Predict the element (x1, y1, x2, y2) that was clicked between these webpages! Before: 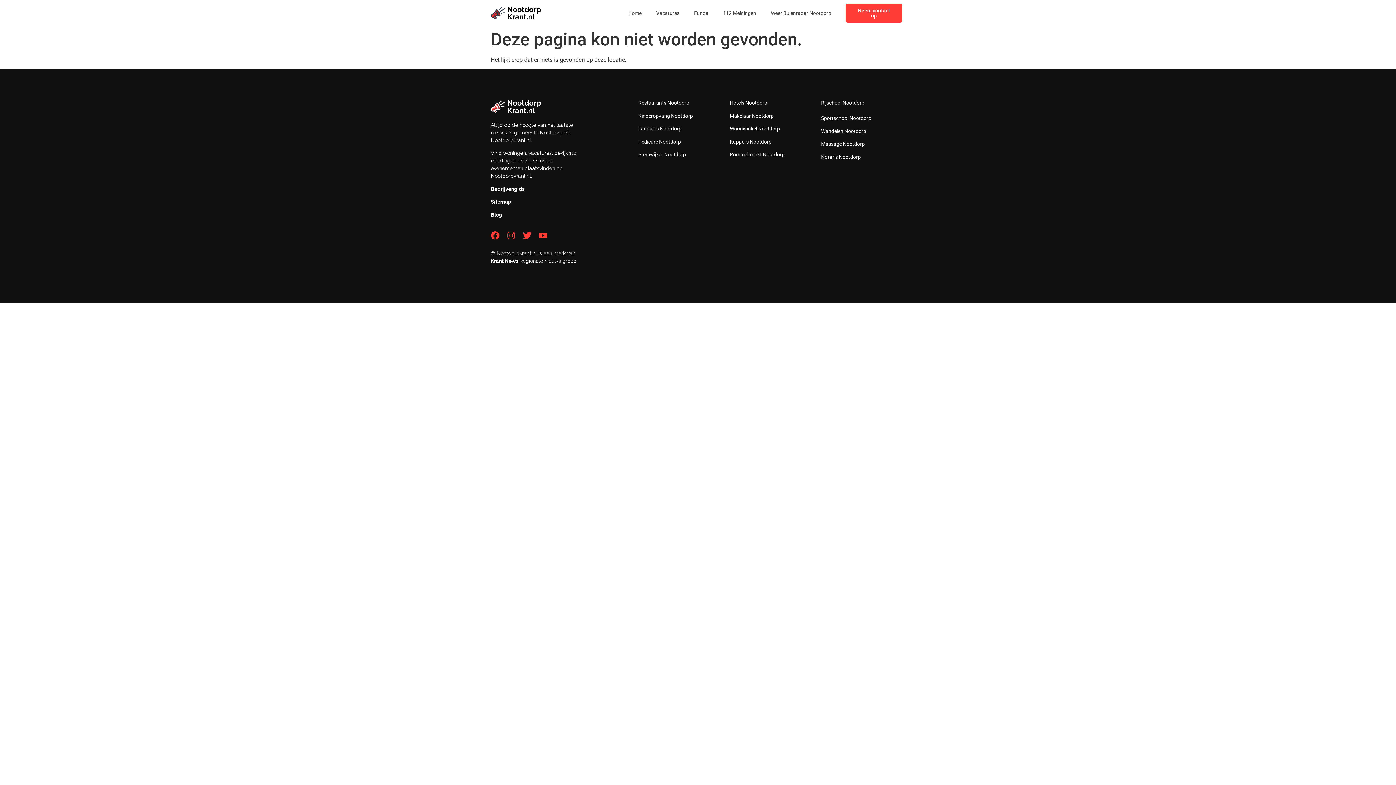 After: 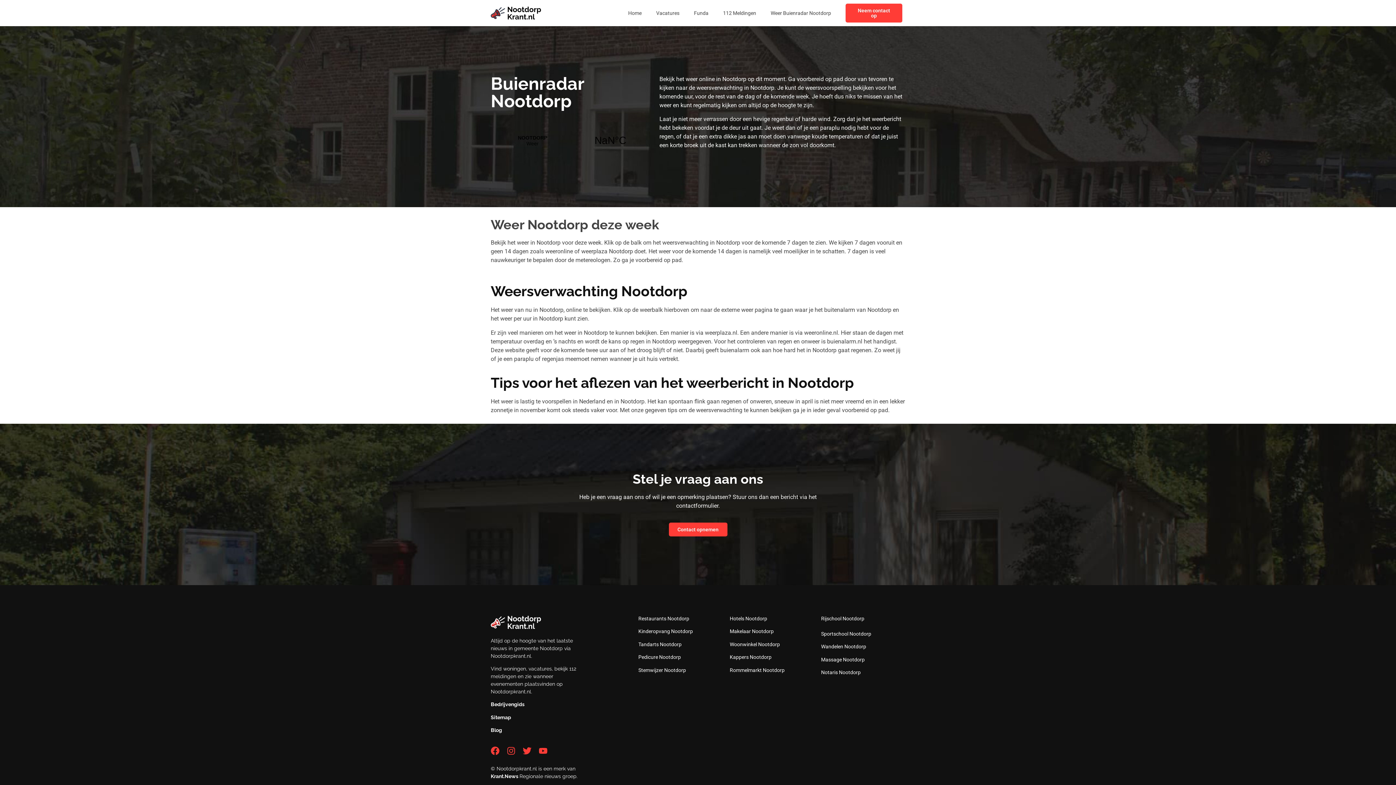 Action: label: Weer Buienradar Nootdorp bbox: (763, 4, 838, 21)